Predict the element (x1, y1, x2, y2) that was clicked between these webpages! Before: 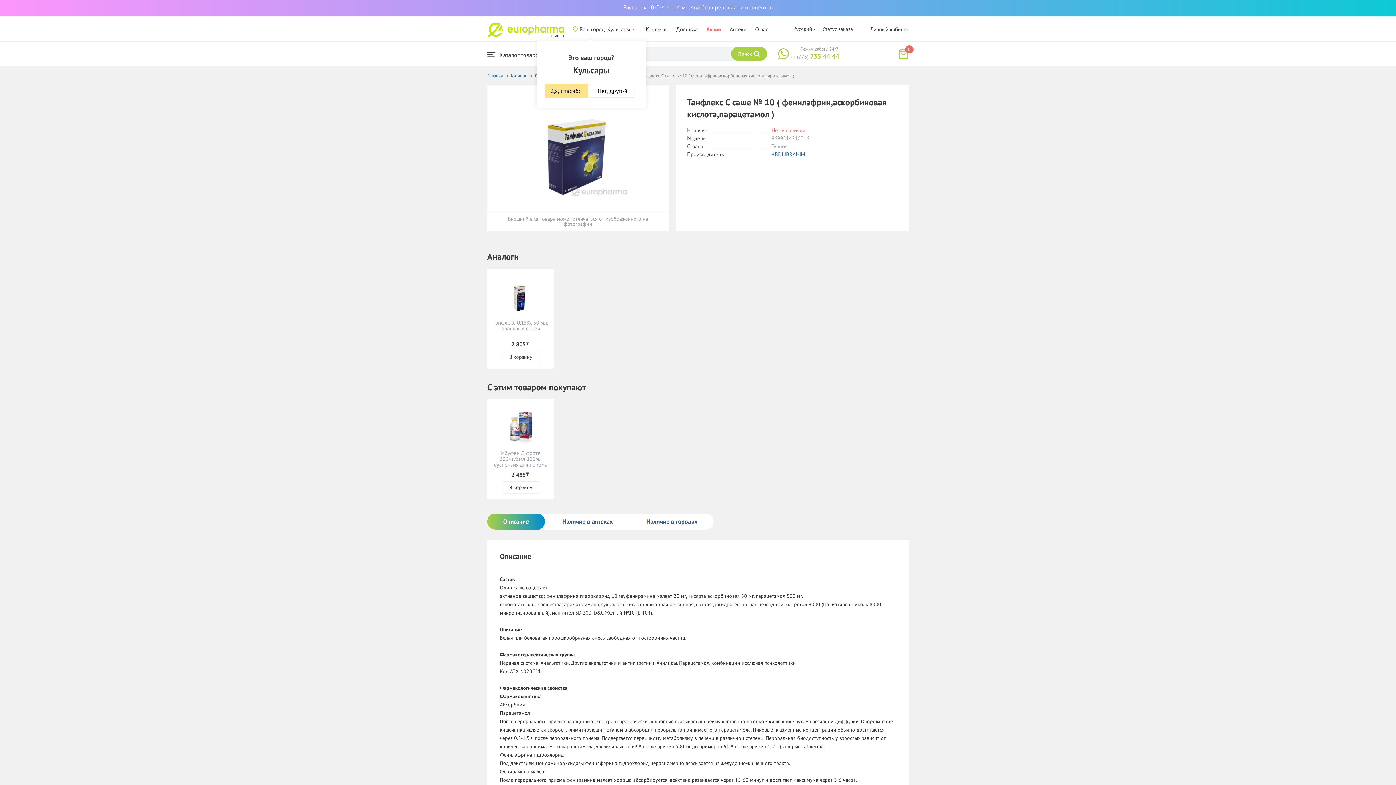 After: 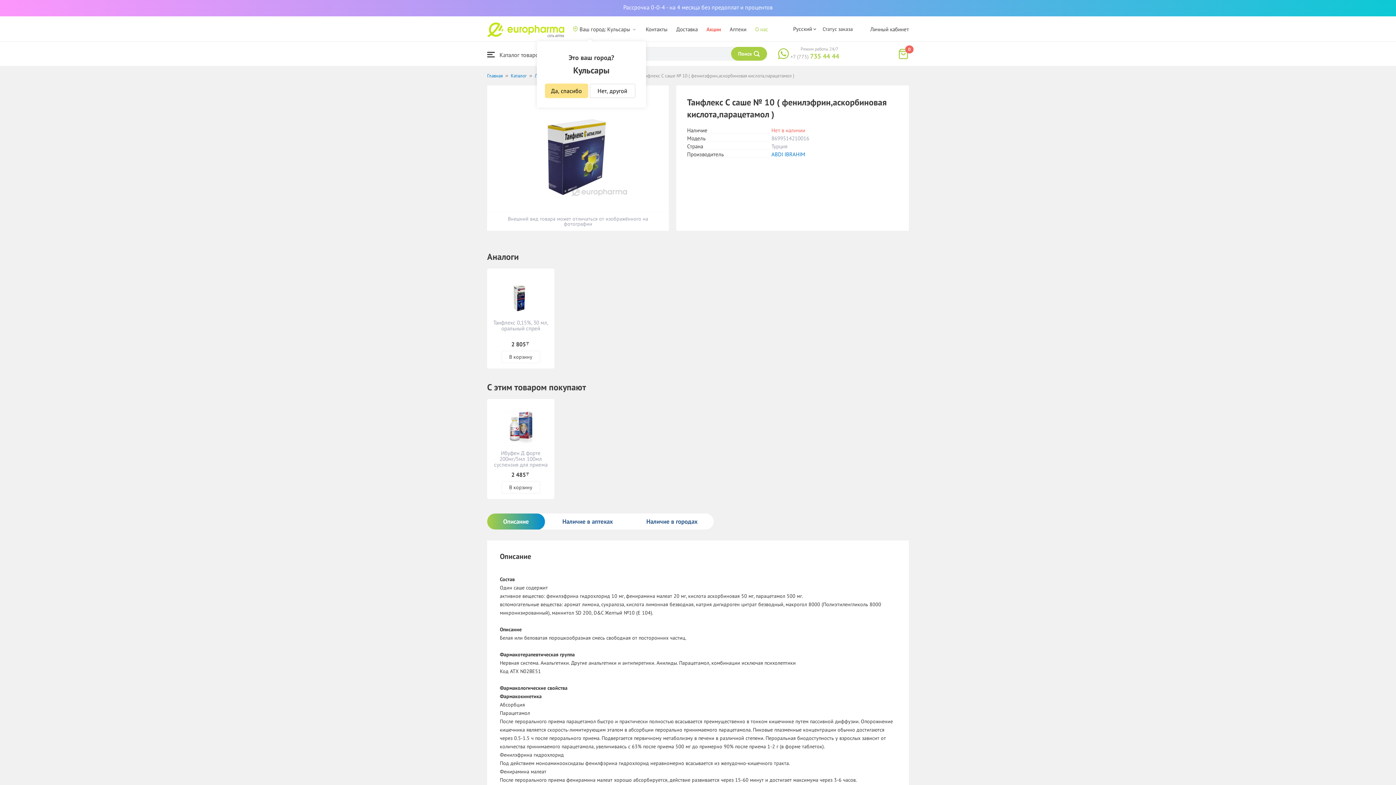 Action: label: О нас bbox: (755, 25, 768, 32)